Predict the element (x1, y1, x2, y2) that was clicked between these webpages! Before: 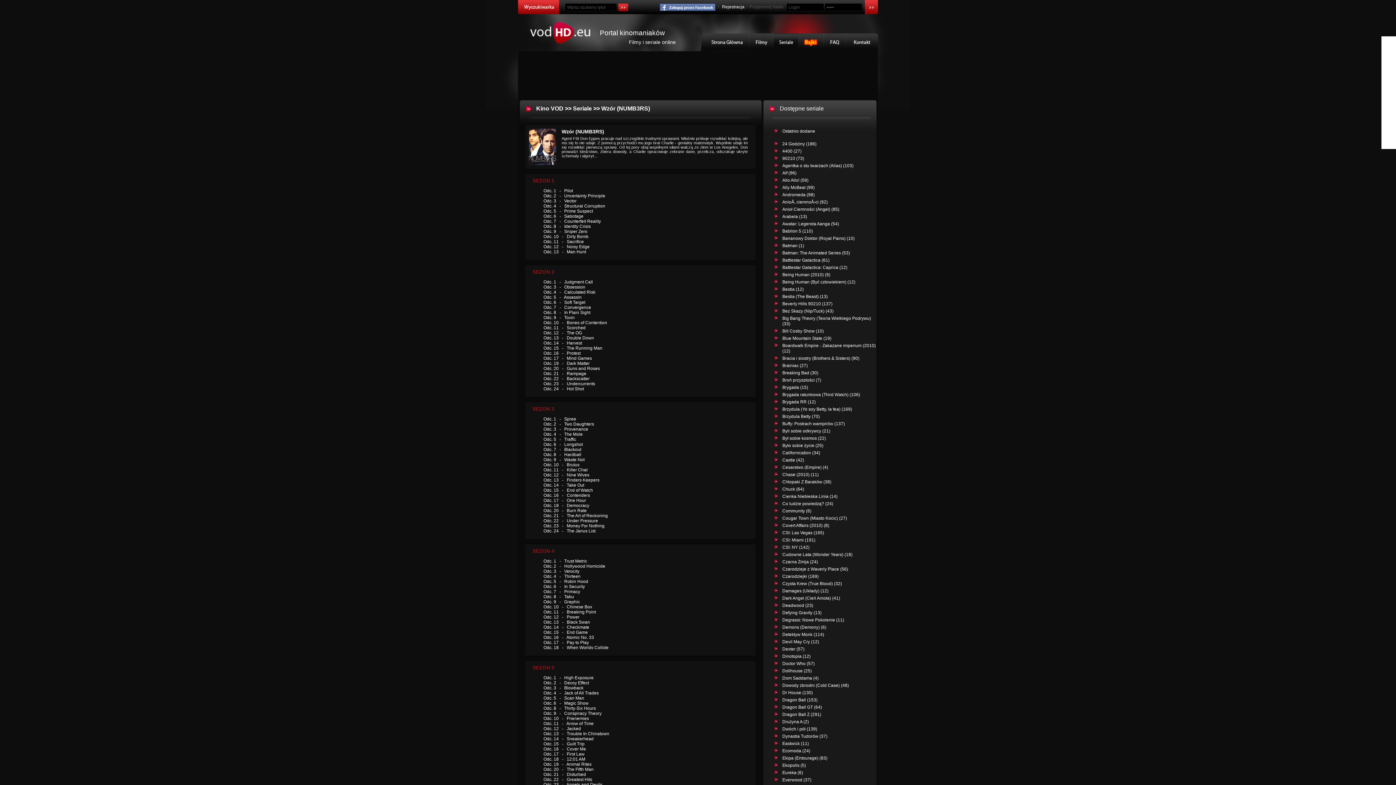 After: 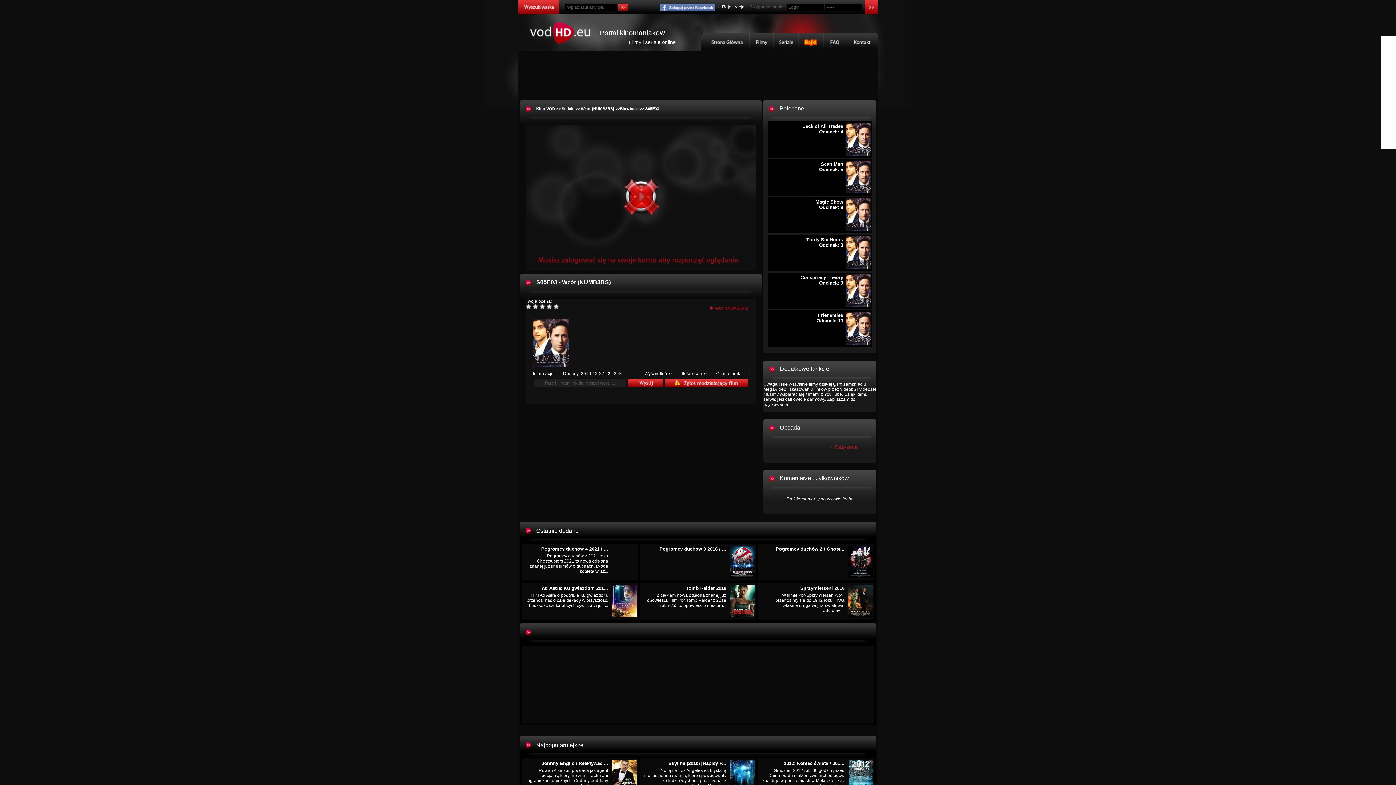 Action: label: Odc. 3   -   Blowback bbox: (543, 685, 583, 690)